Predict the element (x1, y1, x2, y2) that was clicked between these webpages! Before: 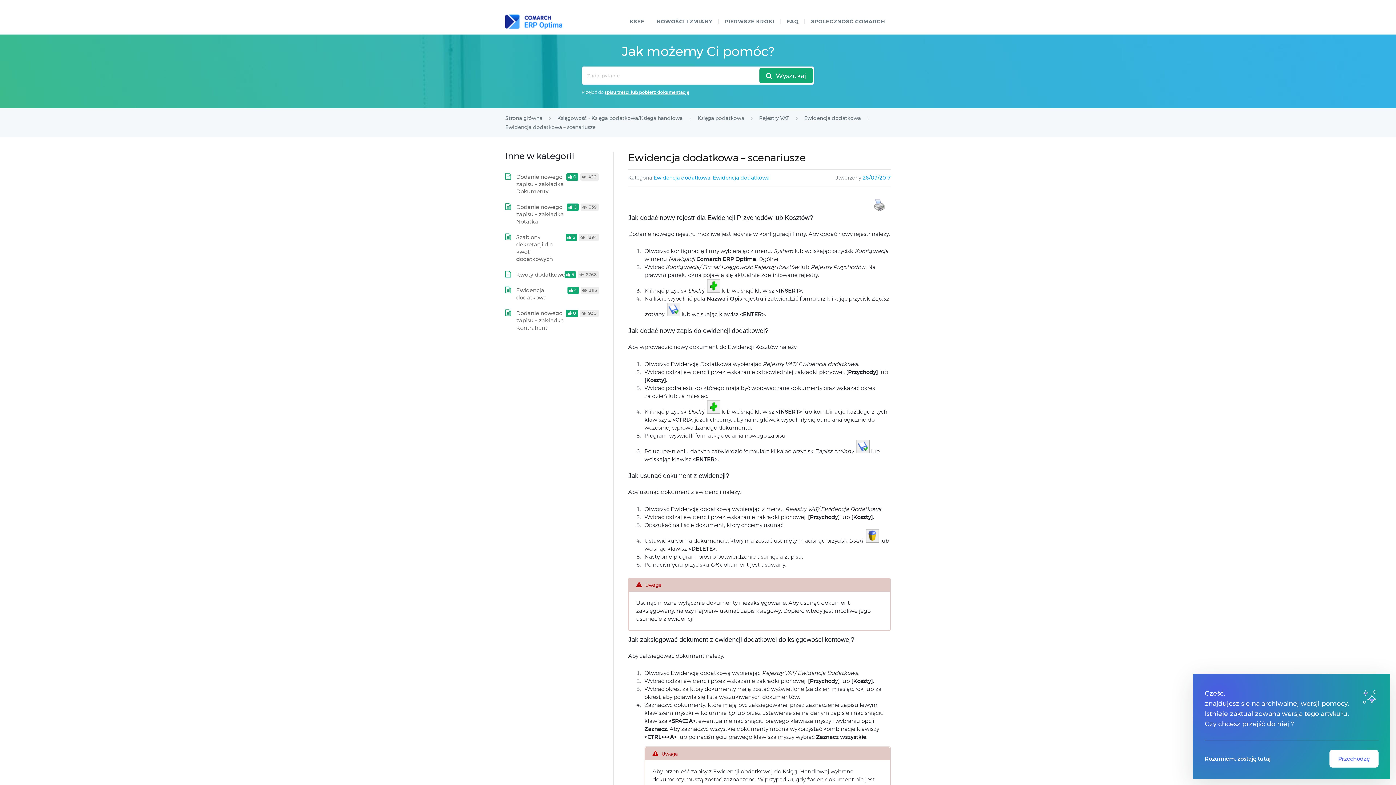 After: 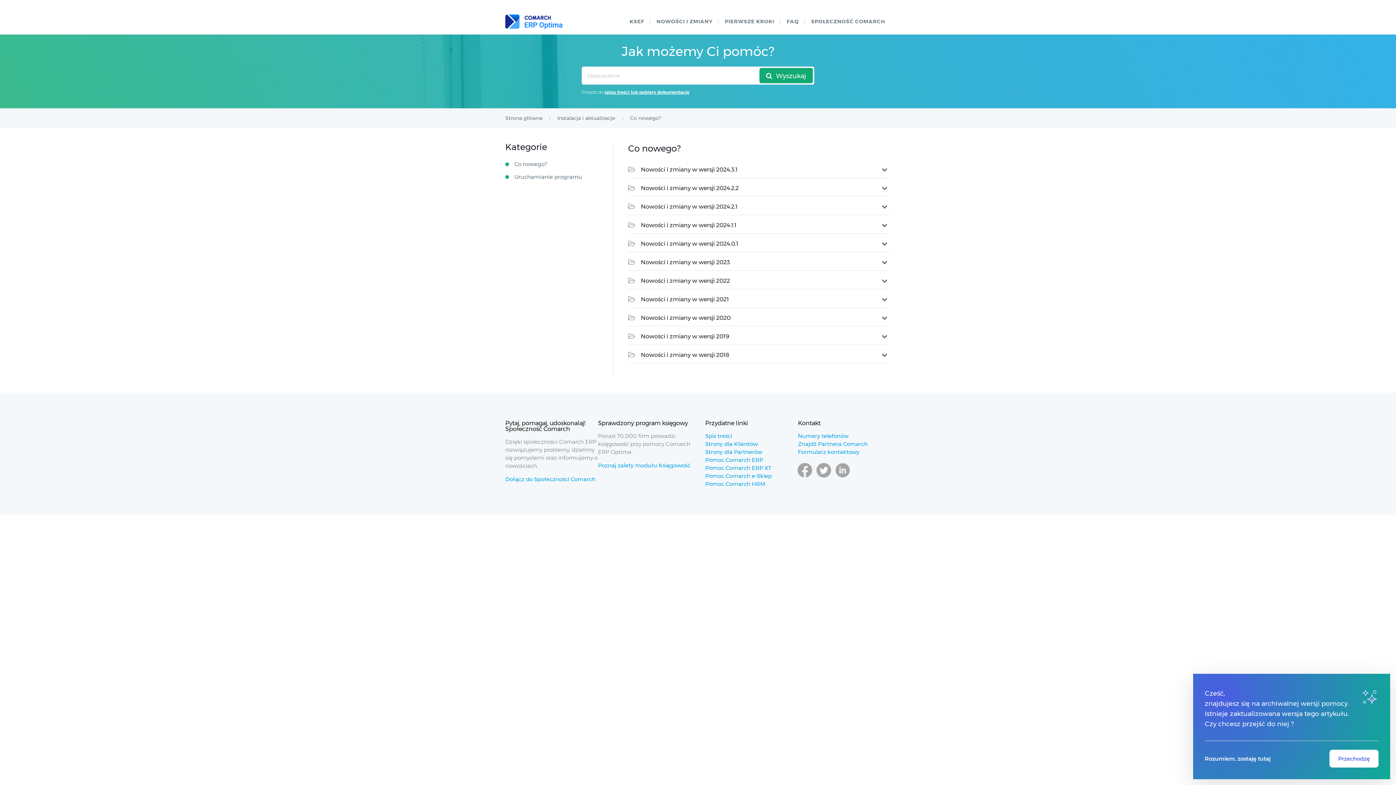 Action: label: NOWOŚCI I ZMIANY bbox: (651, 15, 718, 27)